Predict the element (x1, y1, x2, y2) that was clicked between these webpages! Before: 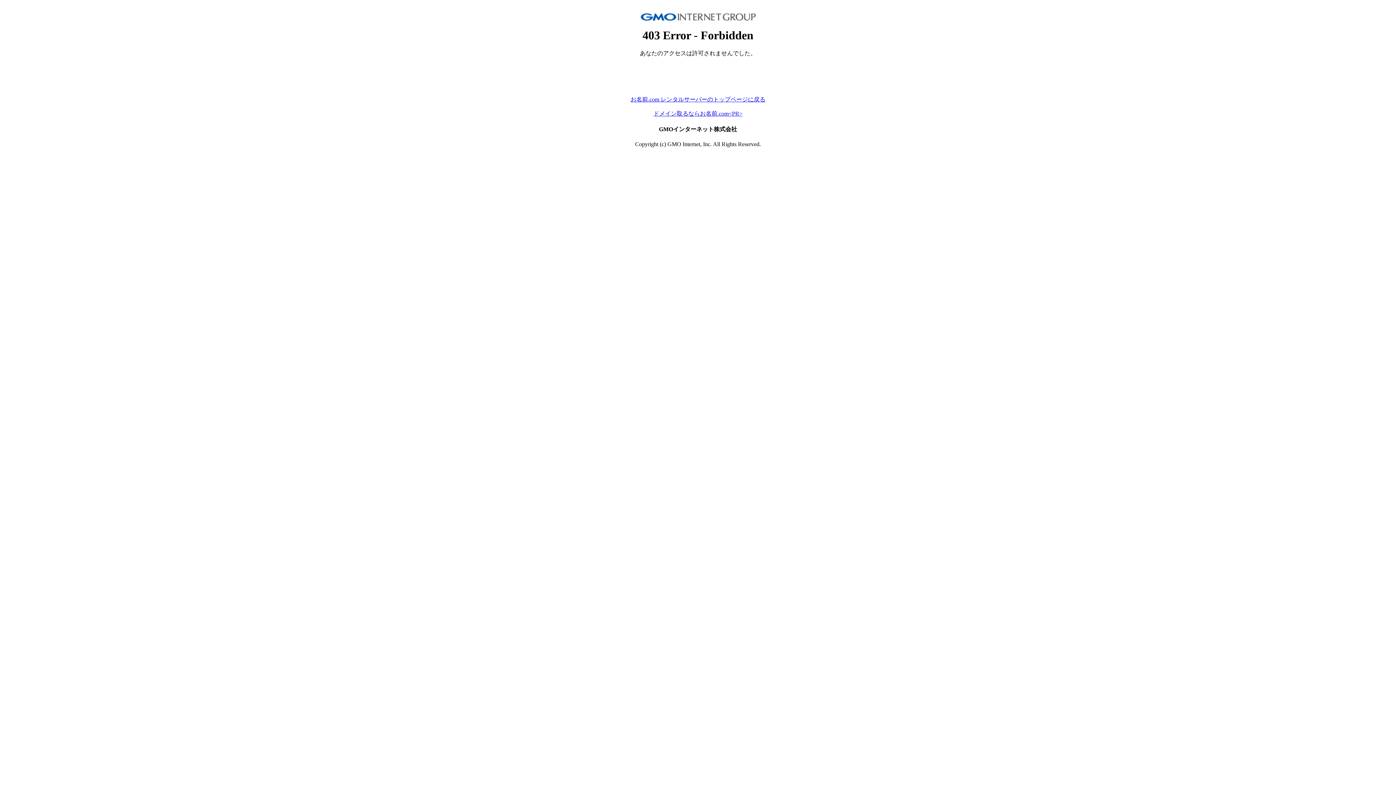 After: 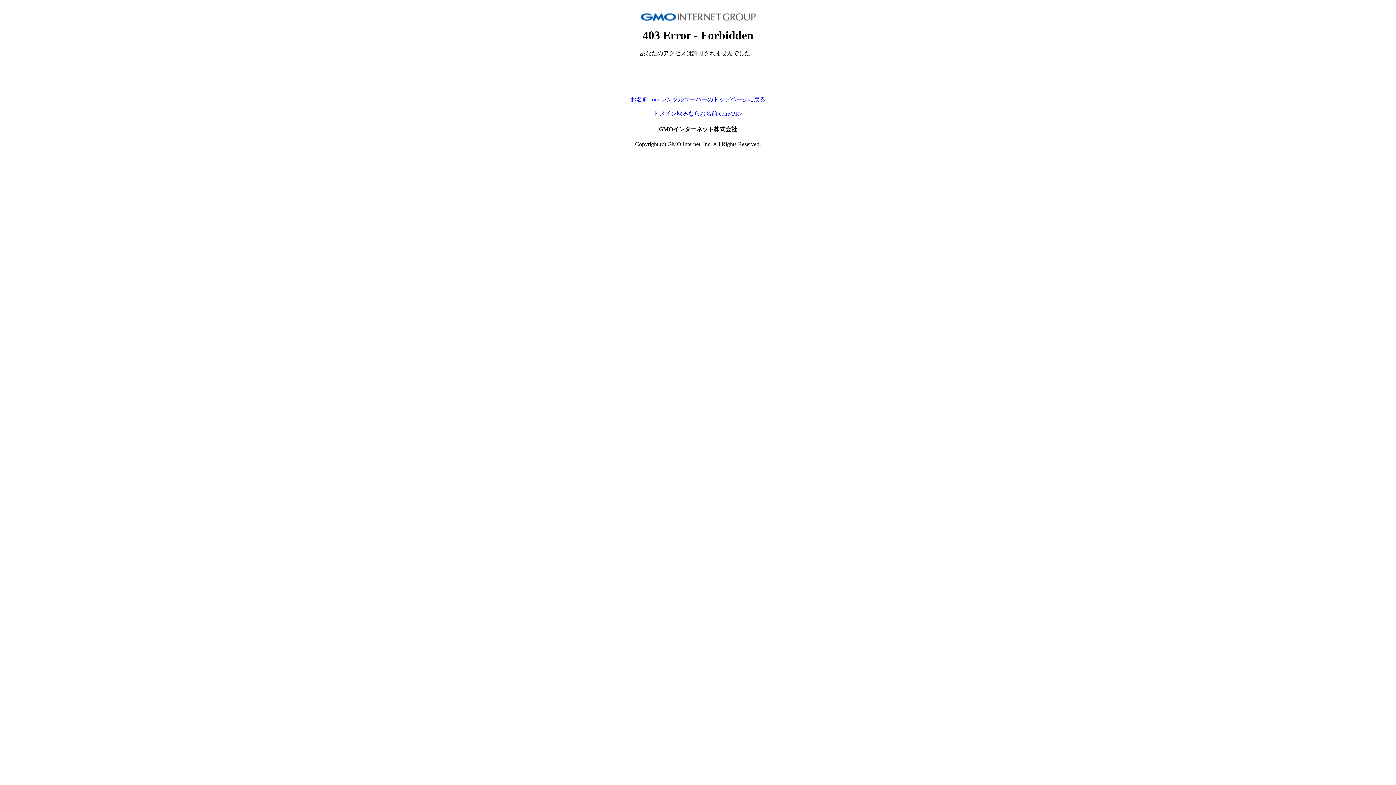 Action: label: お名前.com レンタルサーバーのトップページに戻る bbox: (630, 96, 765, 102)